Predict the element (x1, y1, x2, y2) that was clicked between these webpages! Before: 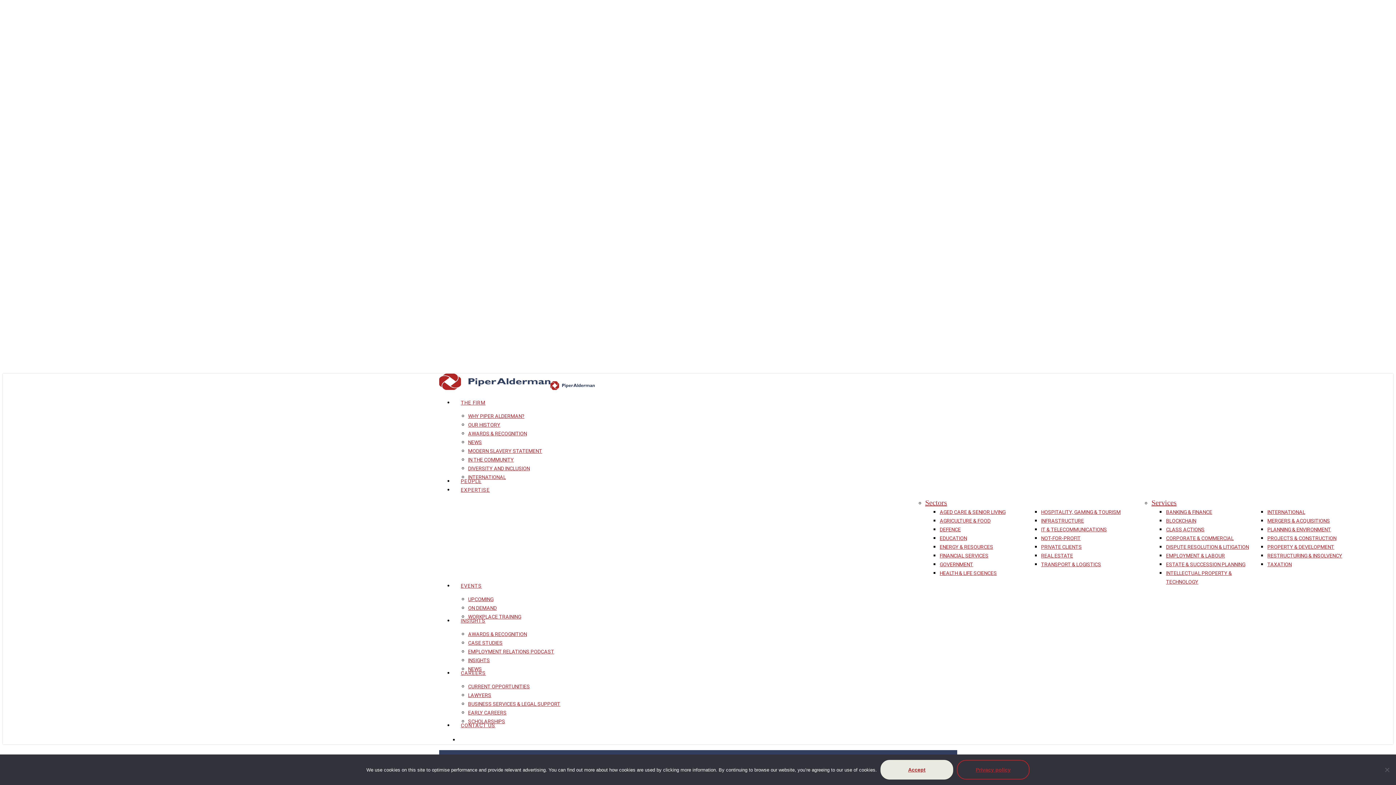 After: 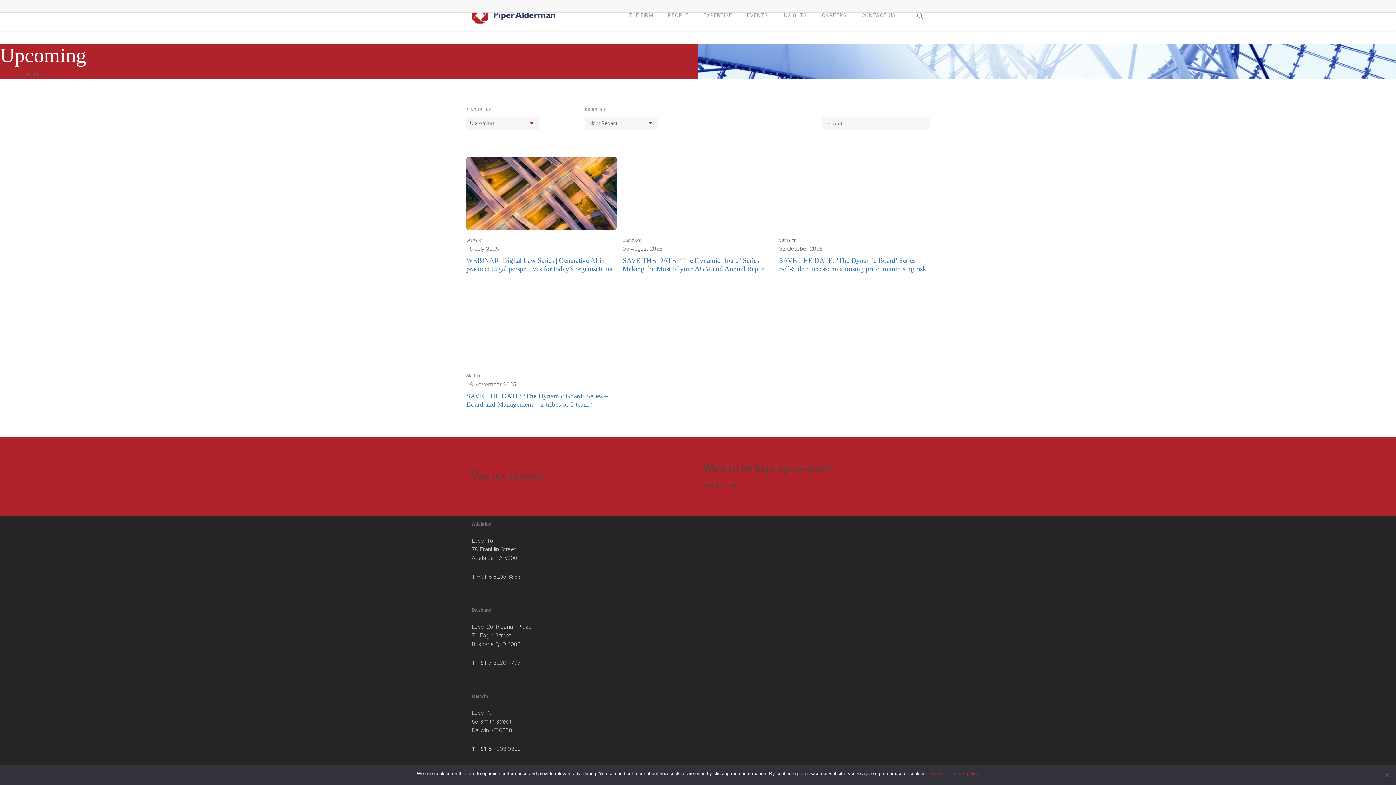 Action: bbox: (468, 596, 493, 602) label: UPCOMING